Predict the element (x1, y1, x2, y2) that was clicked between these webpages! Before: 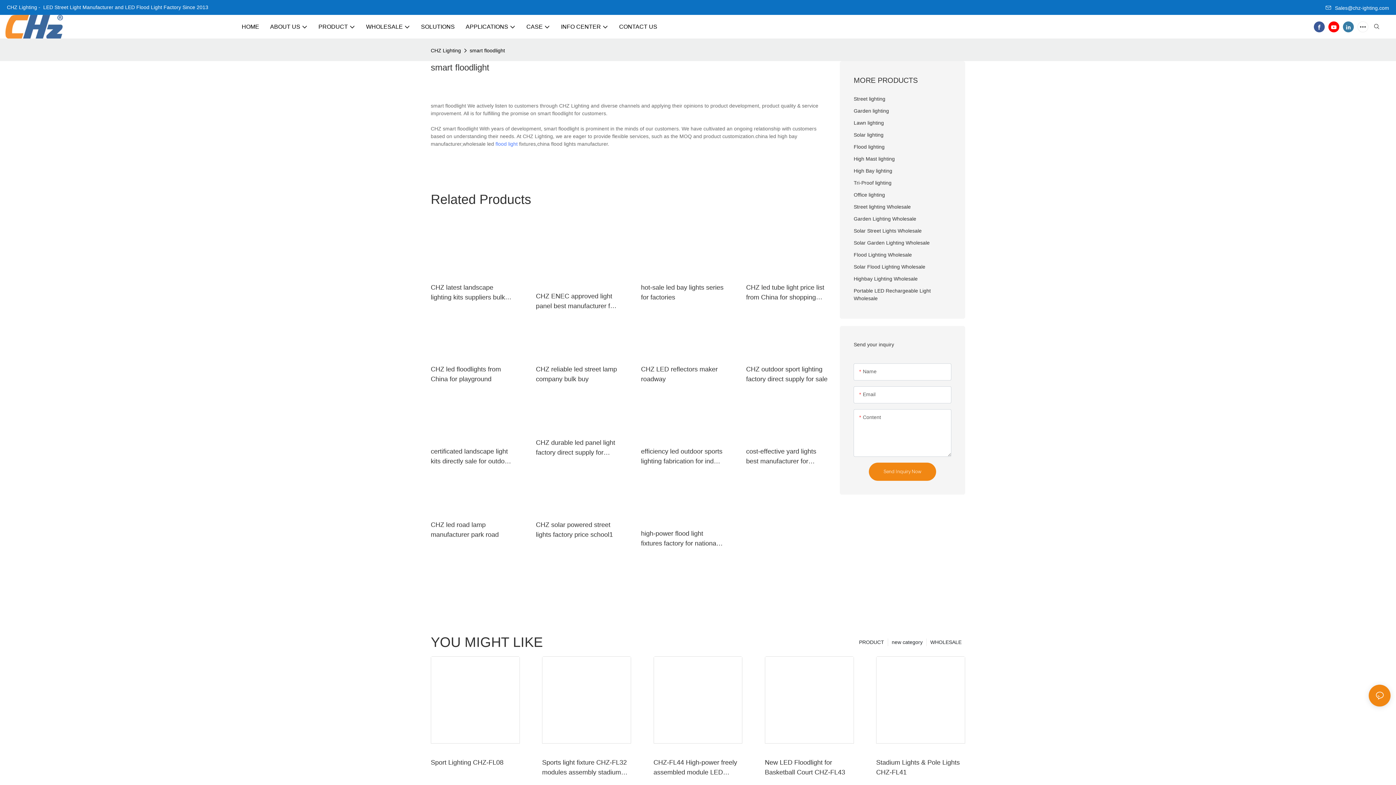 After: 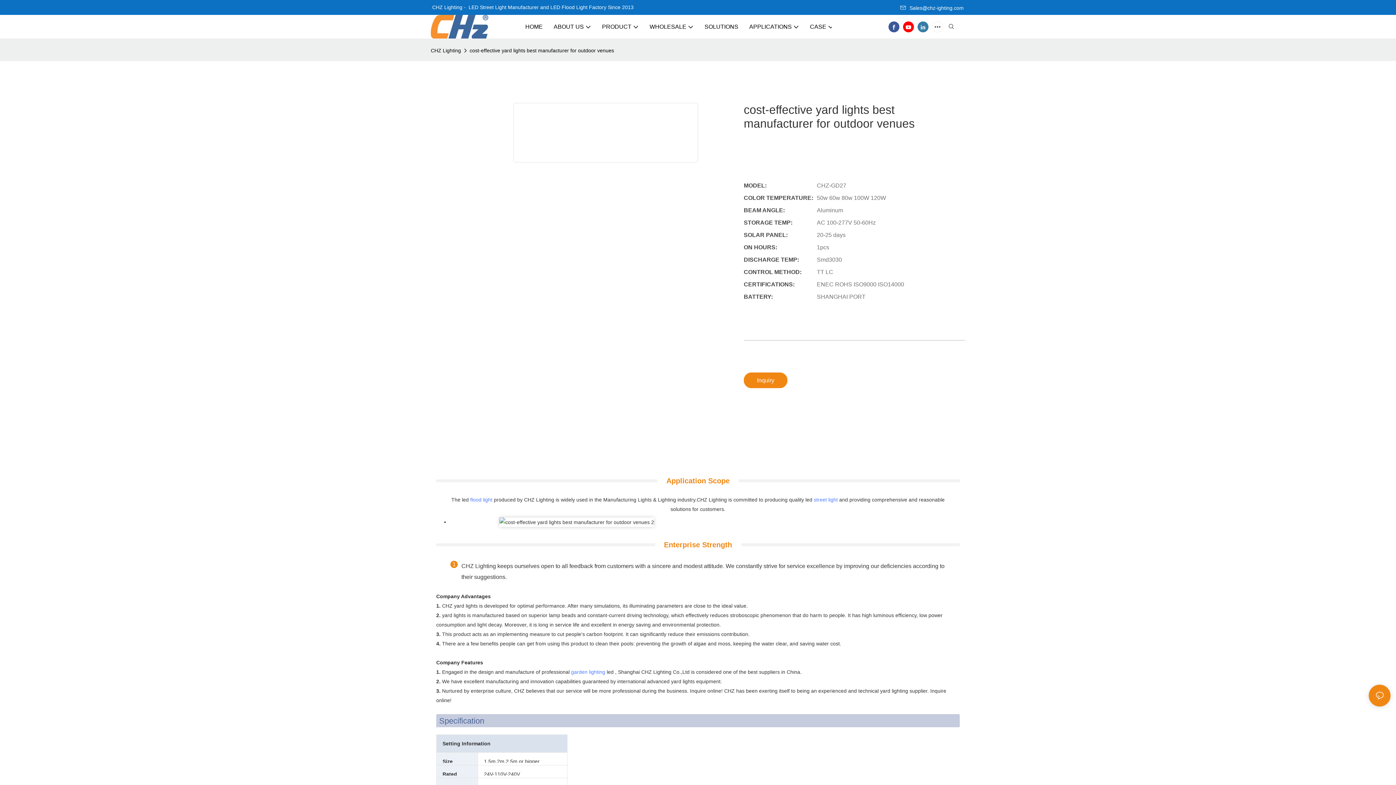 Action: bbox: (746, 446, 829, 466) label: cost-effective yard lights best manufacturer for outdoor venues